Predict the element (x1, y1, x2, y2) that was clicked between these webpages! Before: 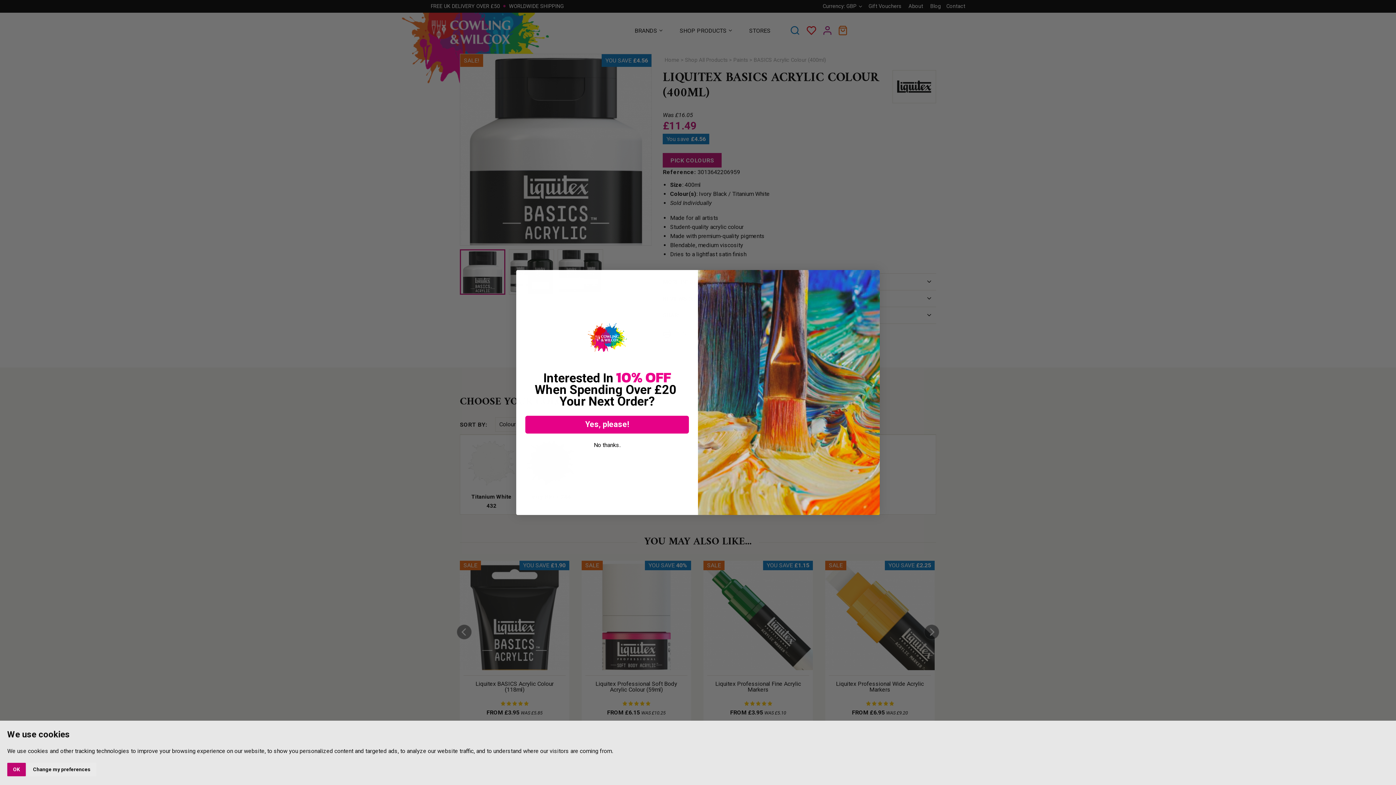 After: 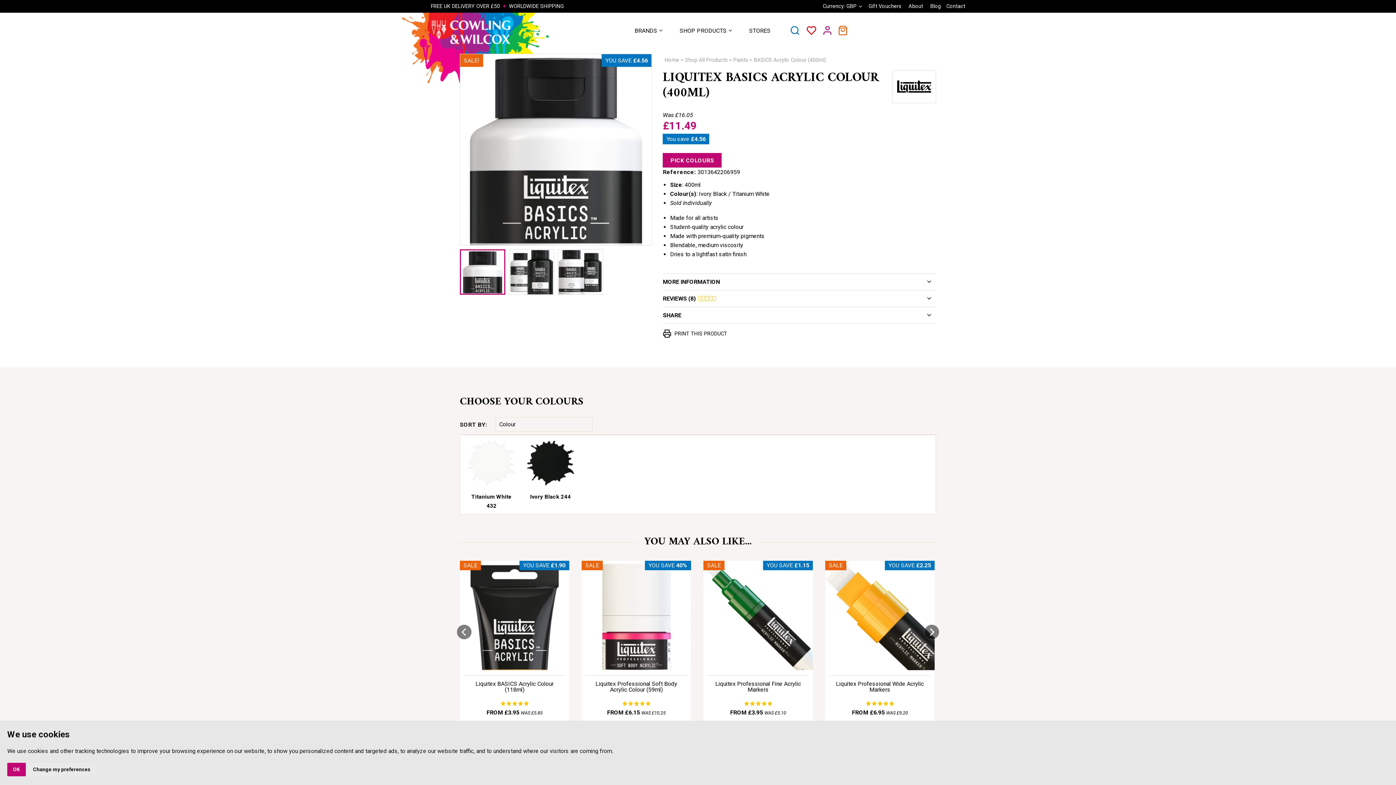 Action: label: No thanks. bbox: (524, 441, 690, 450)